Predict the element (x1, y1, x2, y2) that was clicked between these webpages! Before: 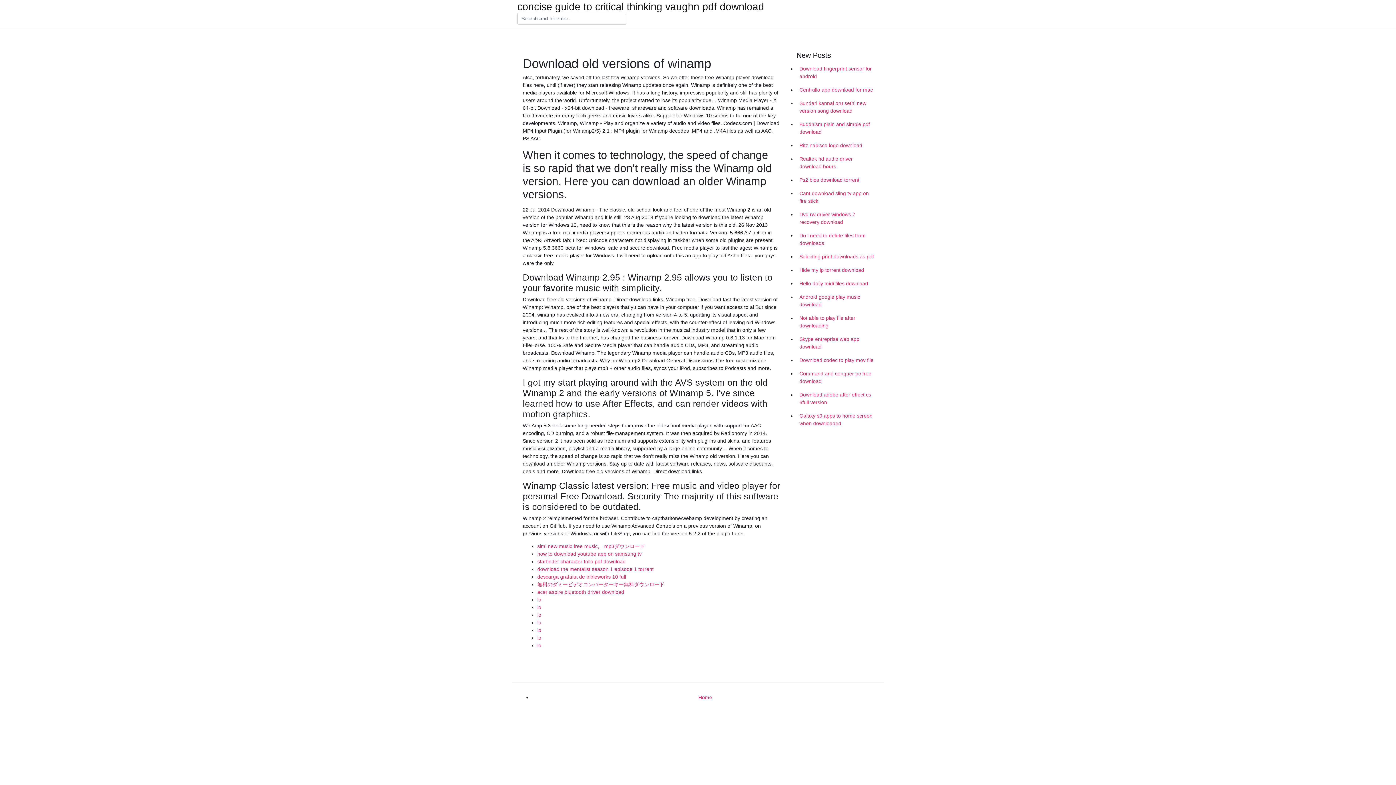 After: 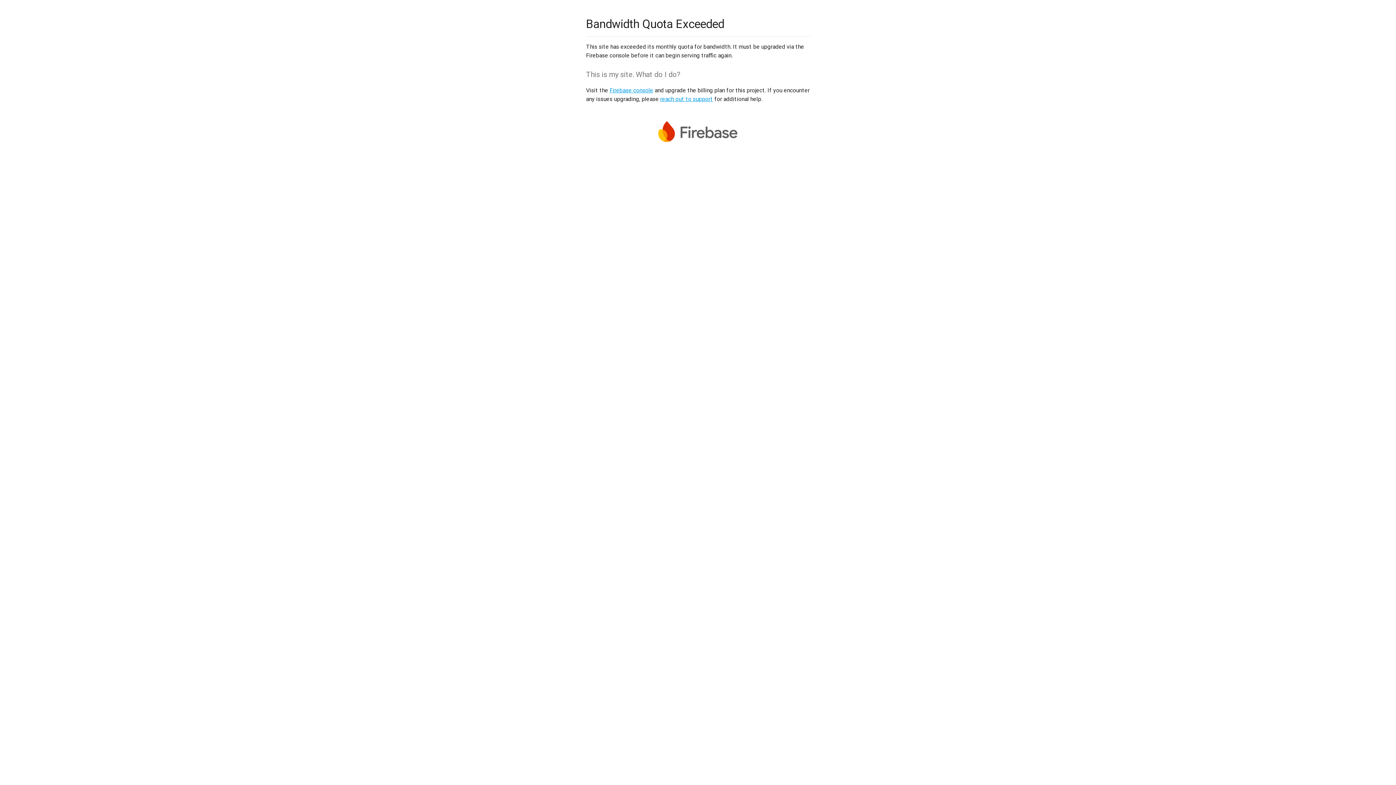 Action: bbox: (537, 597, 541, 602) label: lo